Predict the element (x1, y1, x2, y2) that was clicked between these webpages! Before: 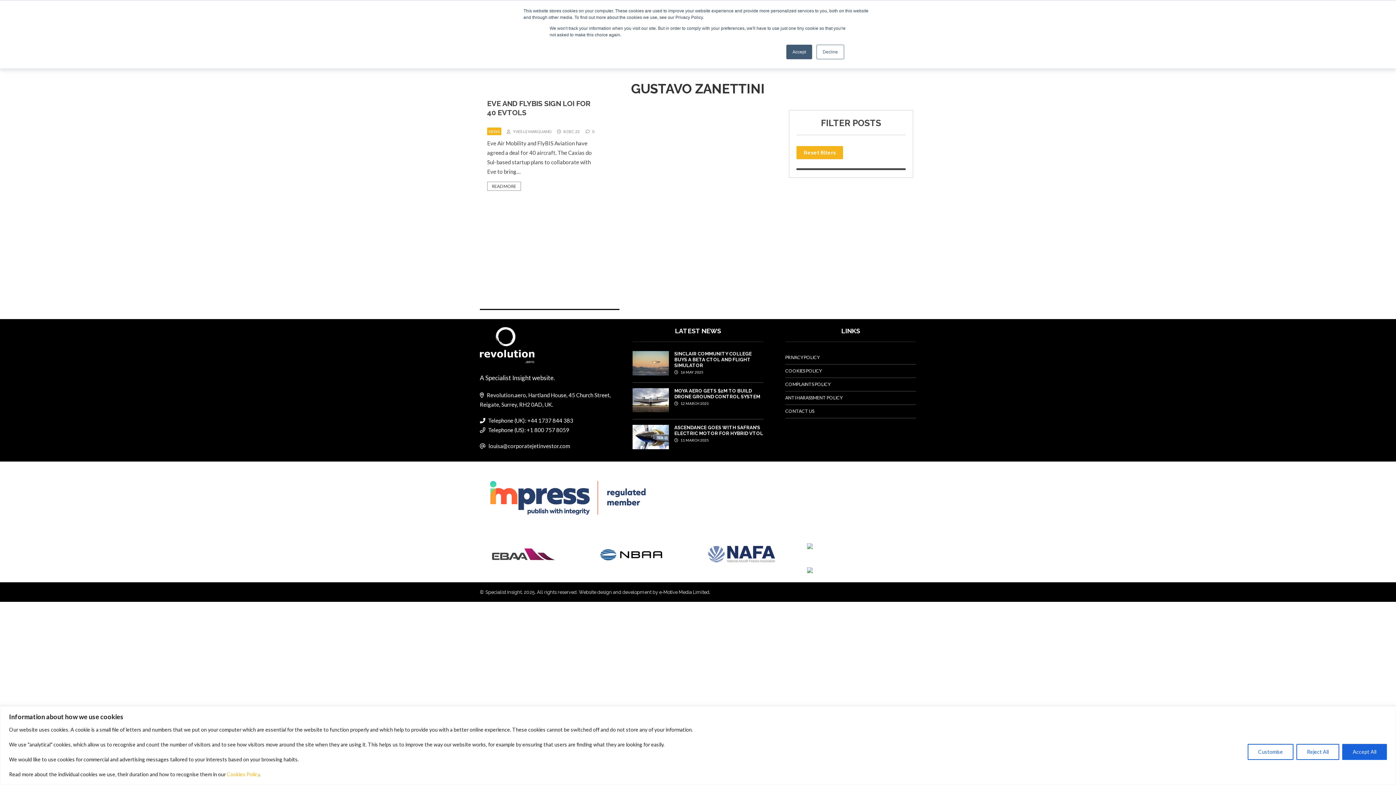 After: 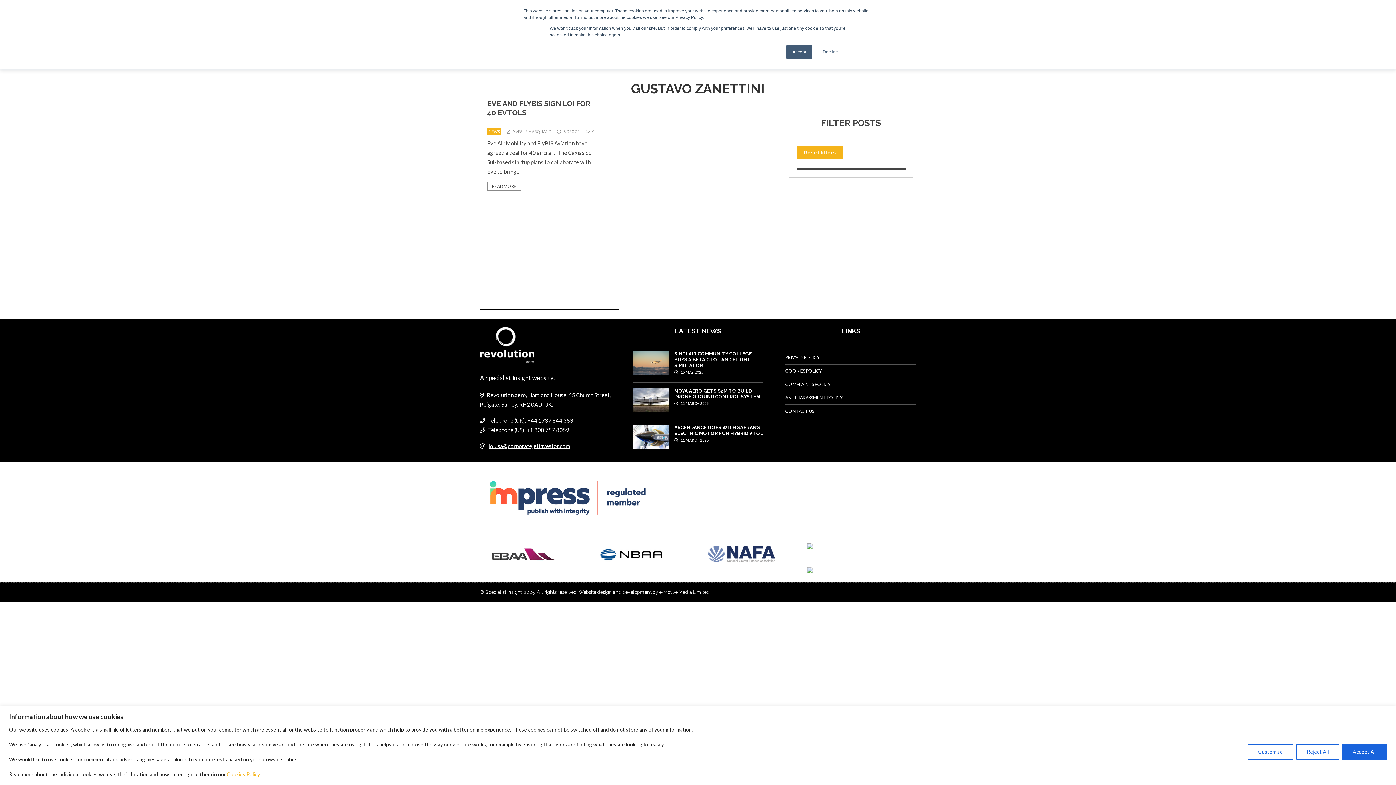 Action: bbox: (488, 442, 569, 449) label: louisa@corporatejetinvestor.com